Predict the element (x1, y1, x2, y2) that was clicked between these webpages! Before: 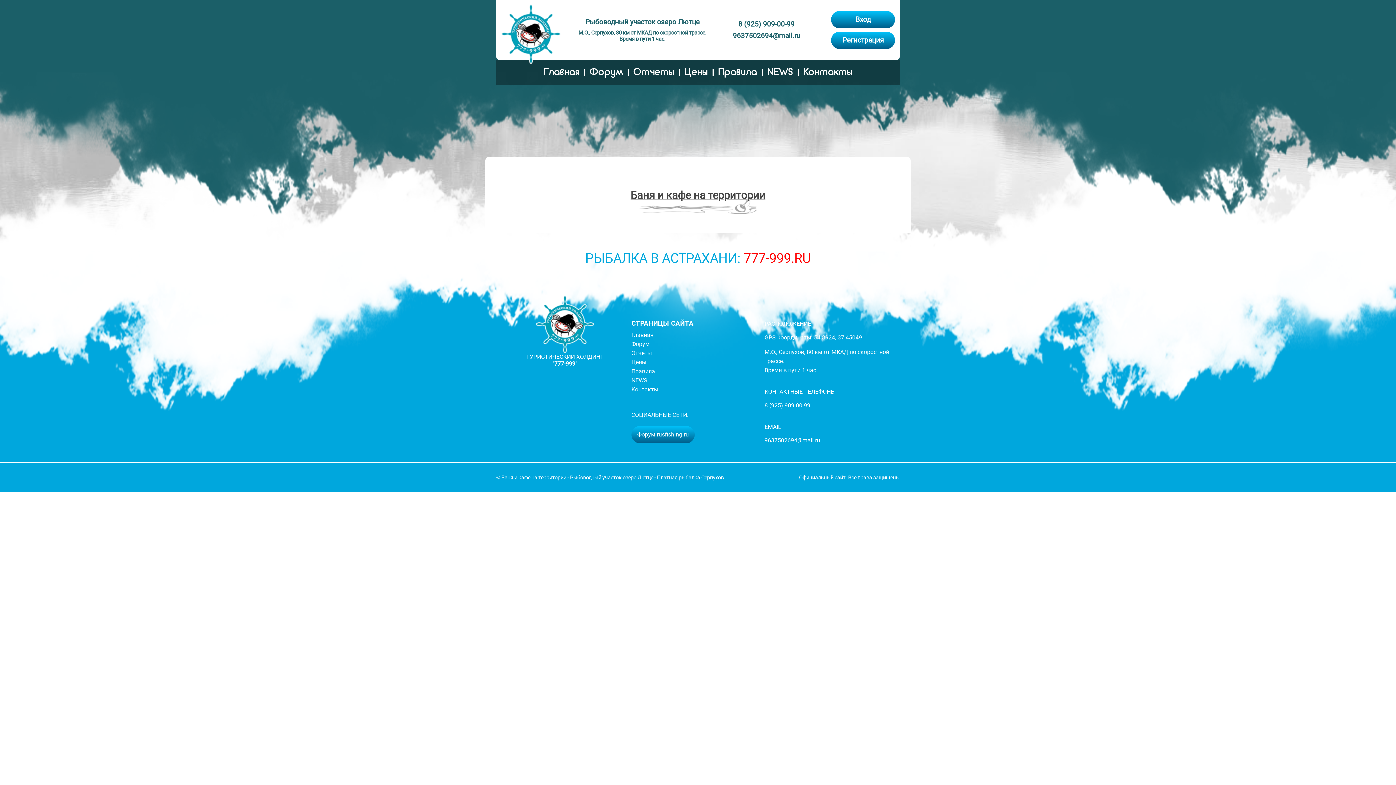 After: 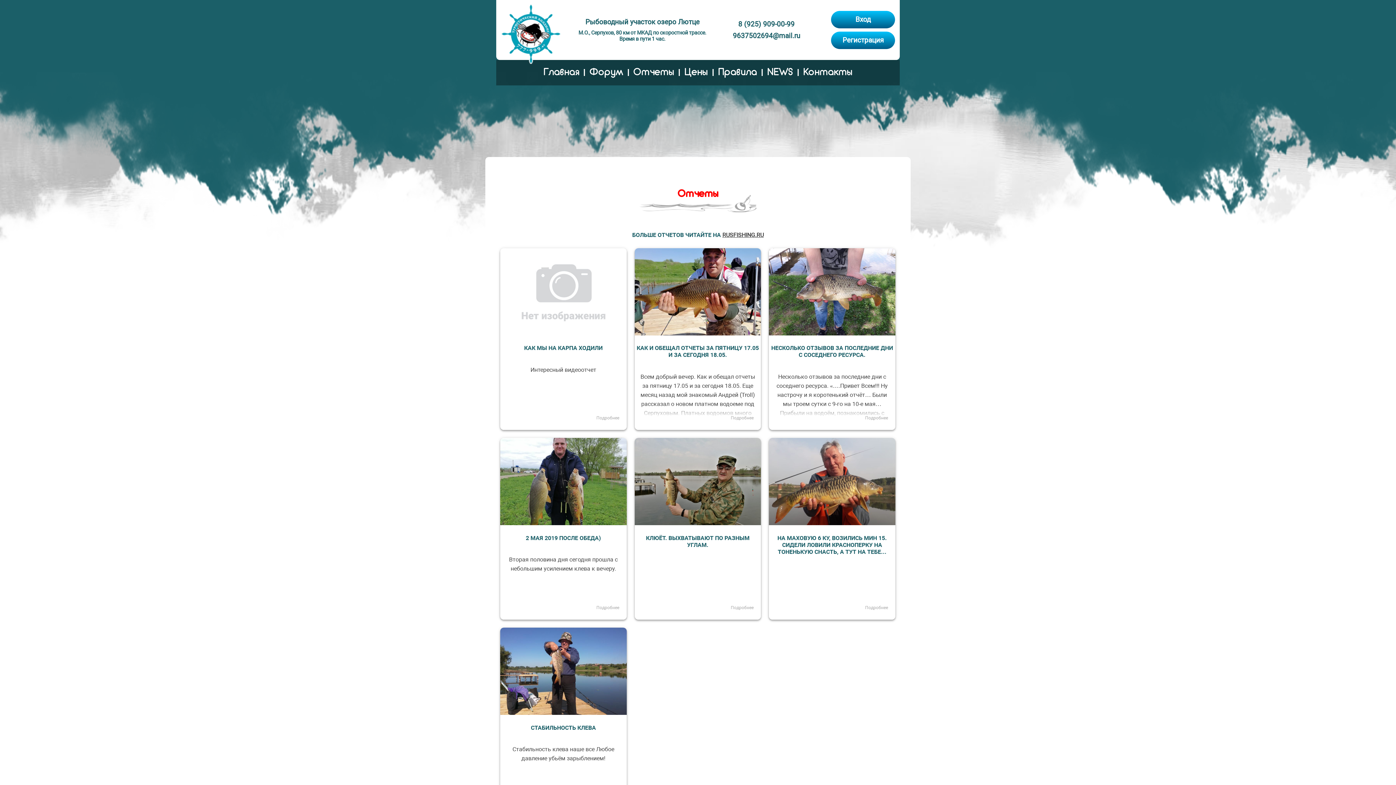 Action: label: Отчеты bbox: (631, 348, 764, 357)